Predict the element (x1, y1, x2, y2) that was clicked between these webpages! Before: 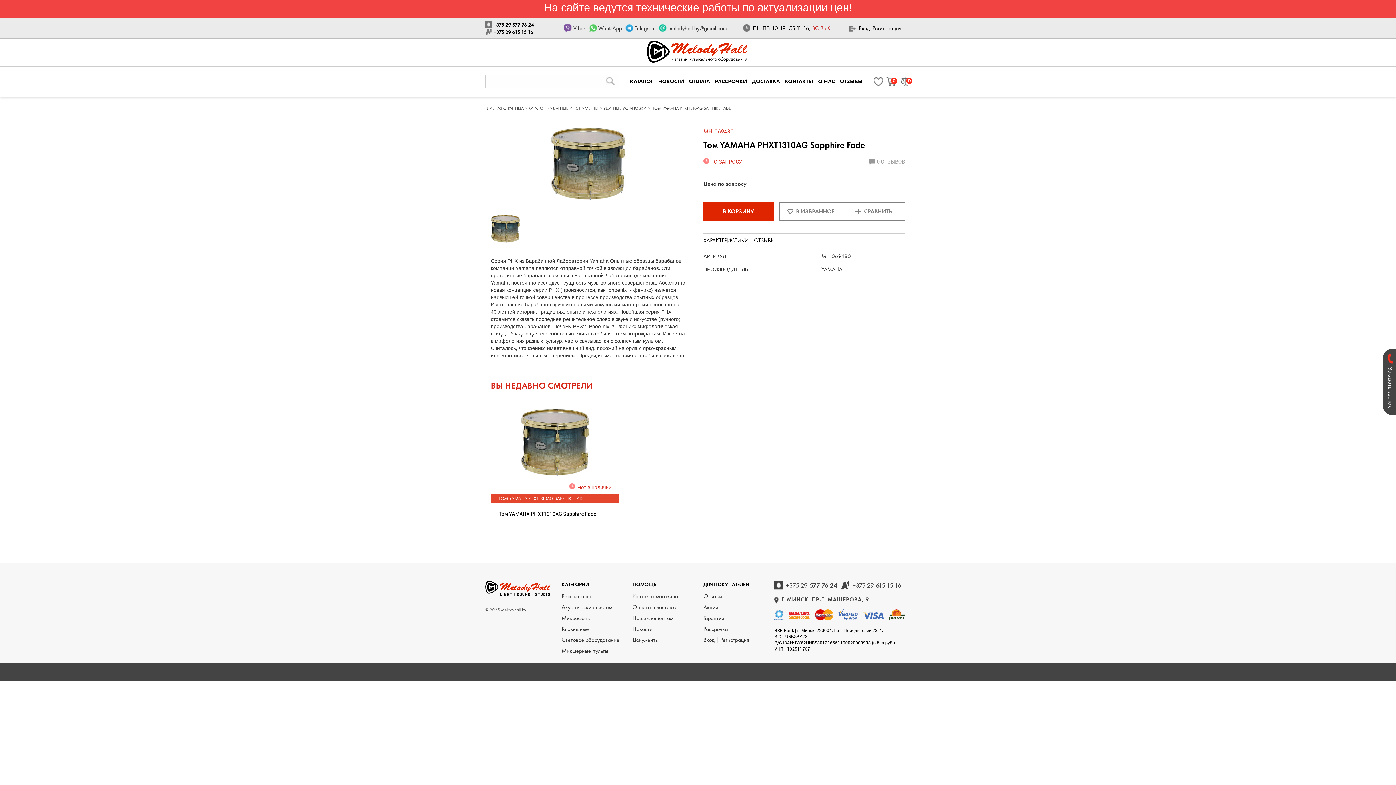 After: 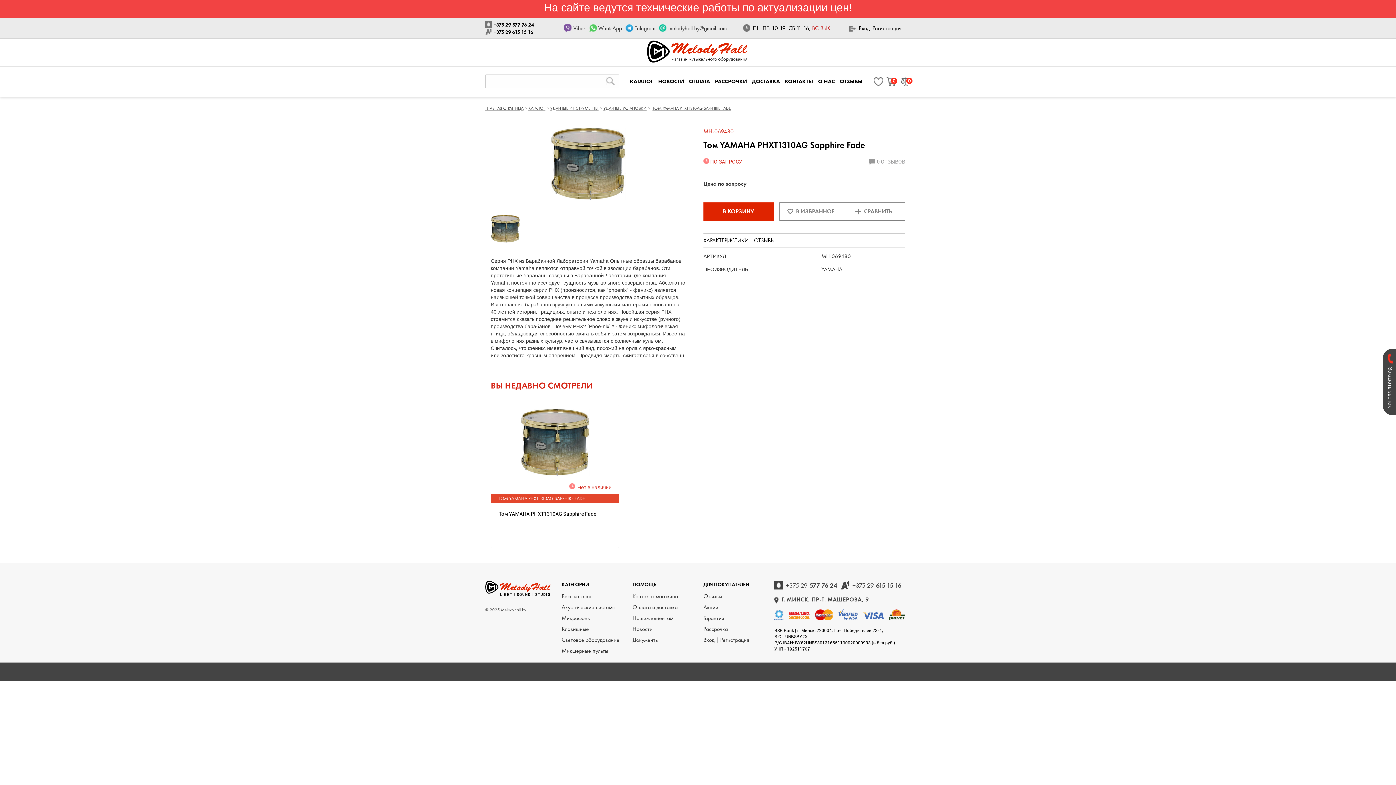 Action: bbox: (652, 105, 731, 111) label: ТОМ YAMAHA PHXT1310AG SAPPHIRE FADE